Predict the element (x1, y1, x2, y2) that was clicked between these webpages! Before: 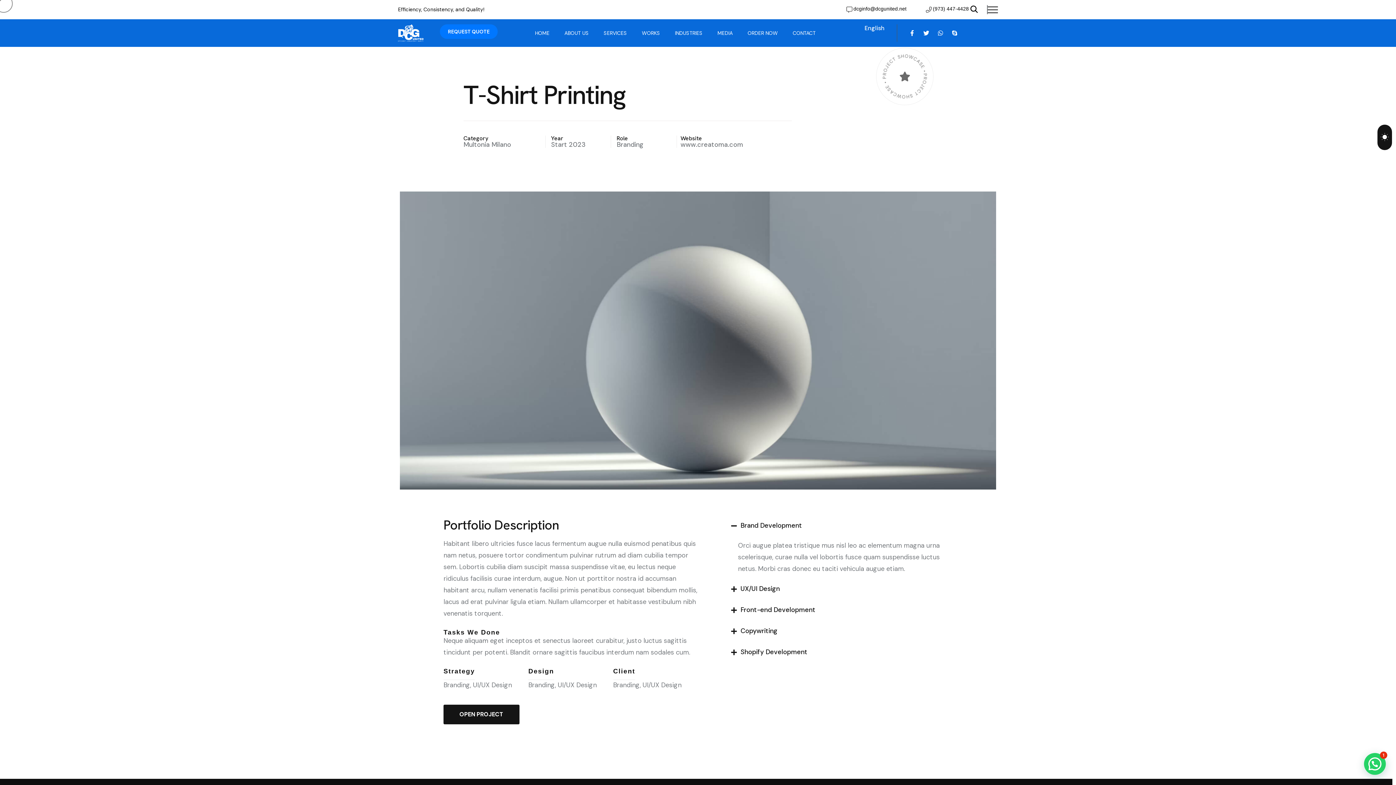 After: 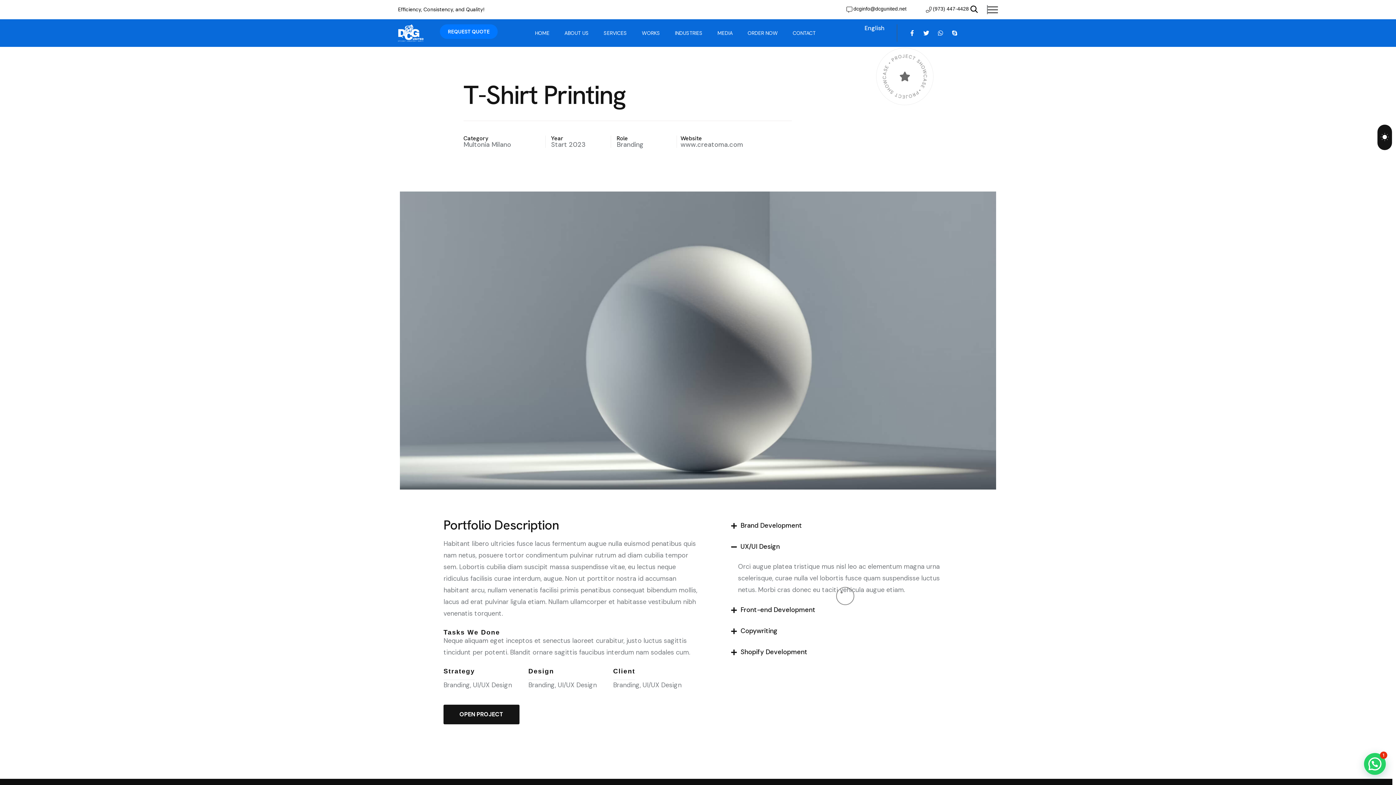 Action: bbox: (730, 582, 952, 603) label: UX/UI Design